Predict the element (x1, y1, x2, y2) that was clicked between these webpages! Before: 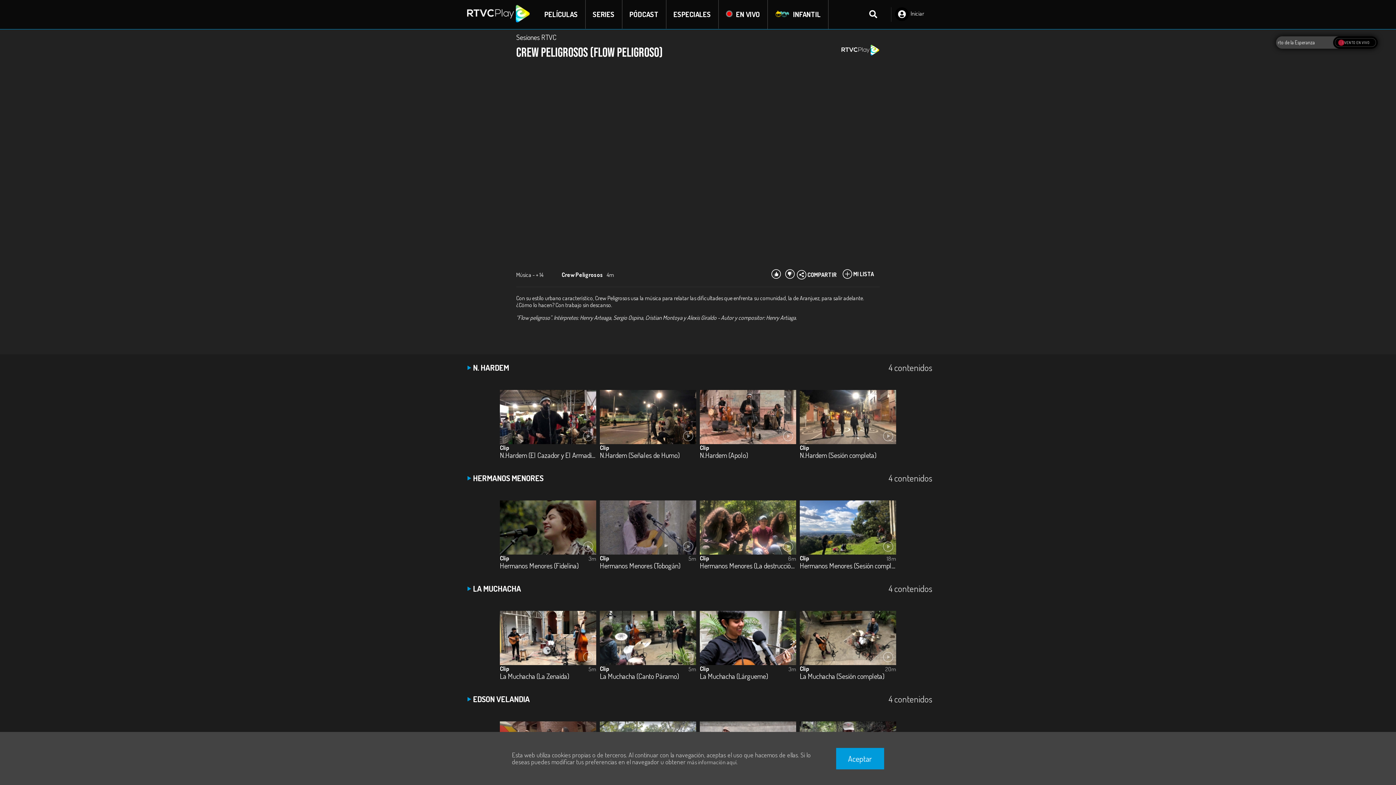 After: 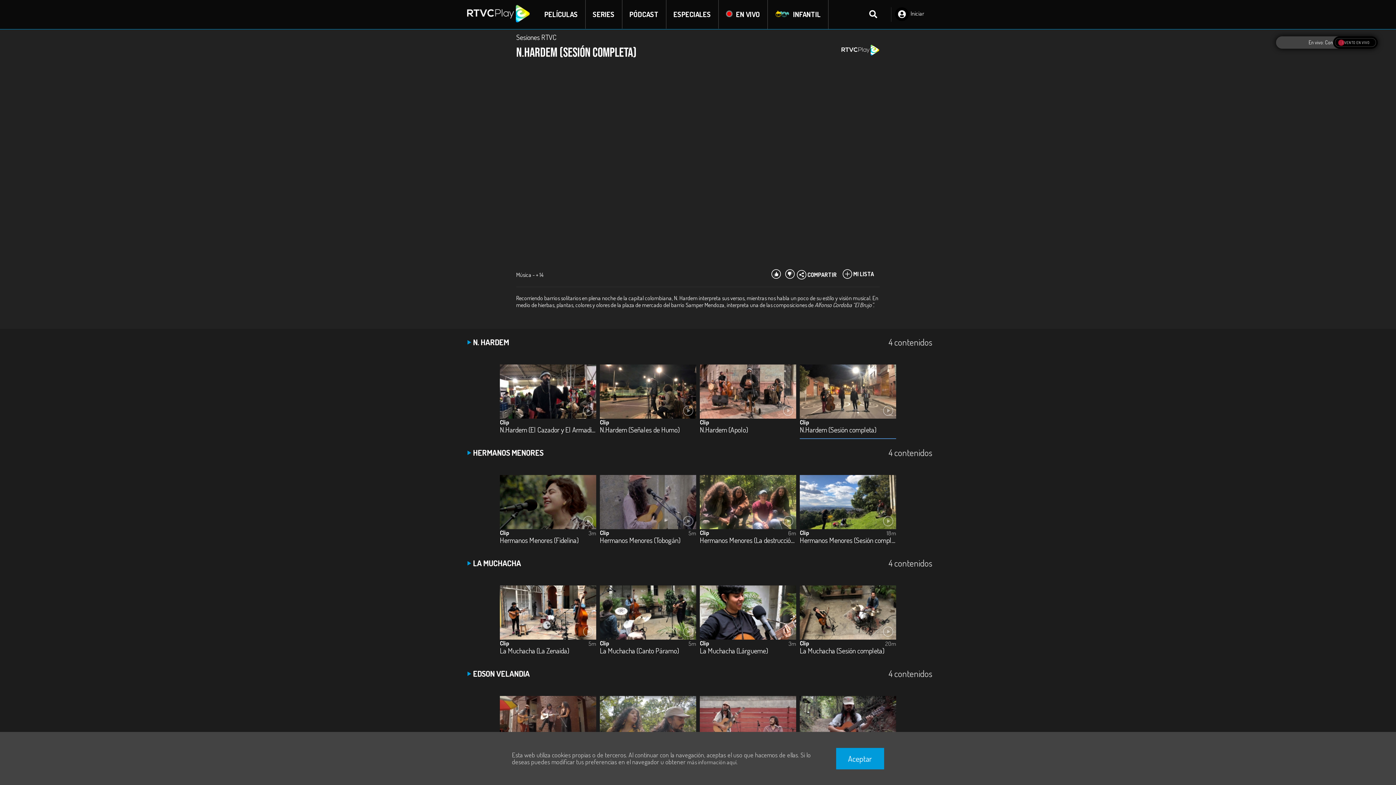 Action: bbox: (800, 444, 896, 451) label: Clip